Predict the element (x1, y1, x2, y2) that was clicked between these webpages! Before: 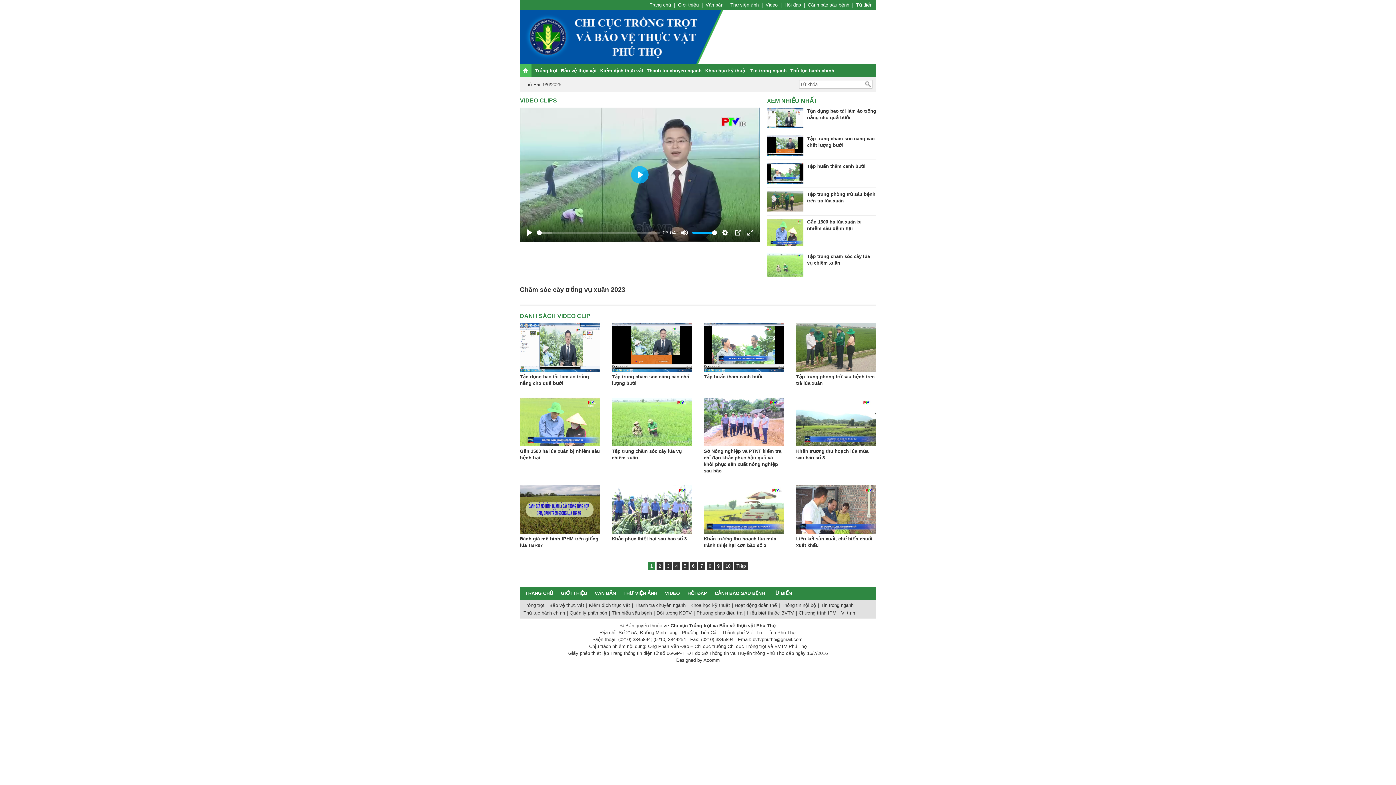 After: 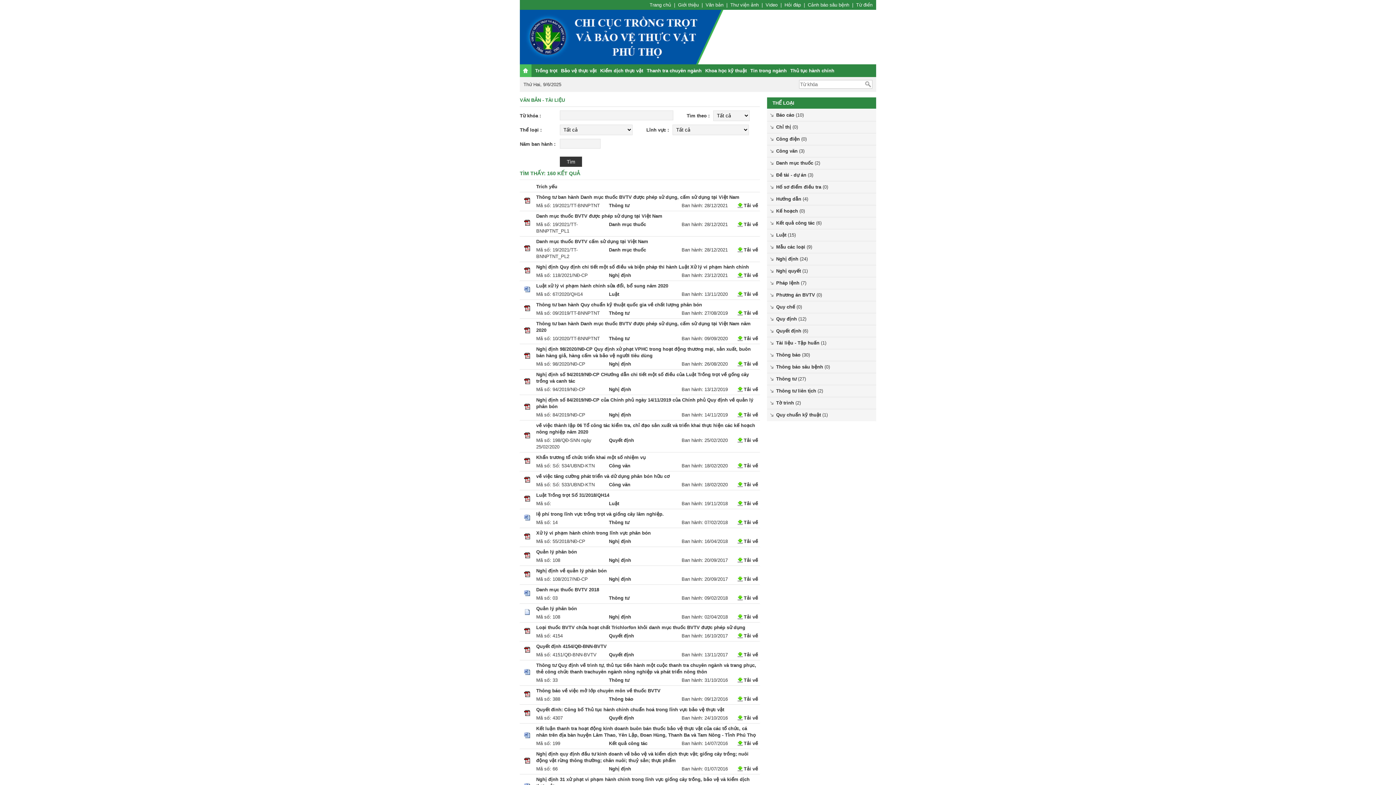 Action: bbox: (705, 0, 723, 9) label: Văn bản